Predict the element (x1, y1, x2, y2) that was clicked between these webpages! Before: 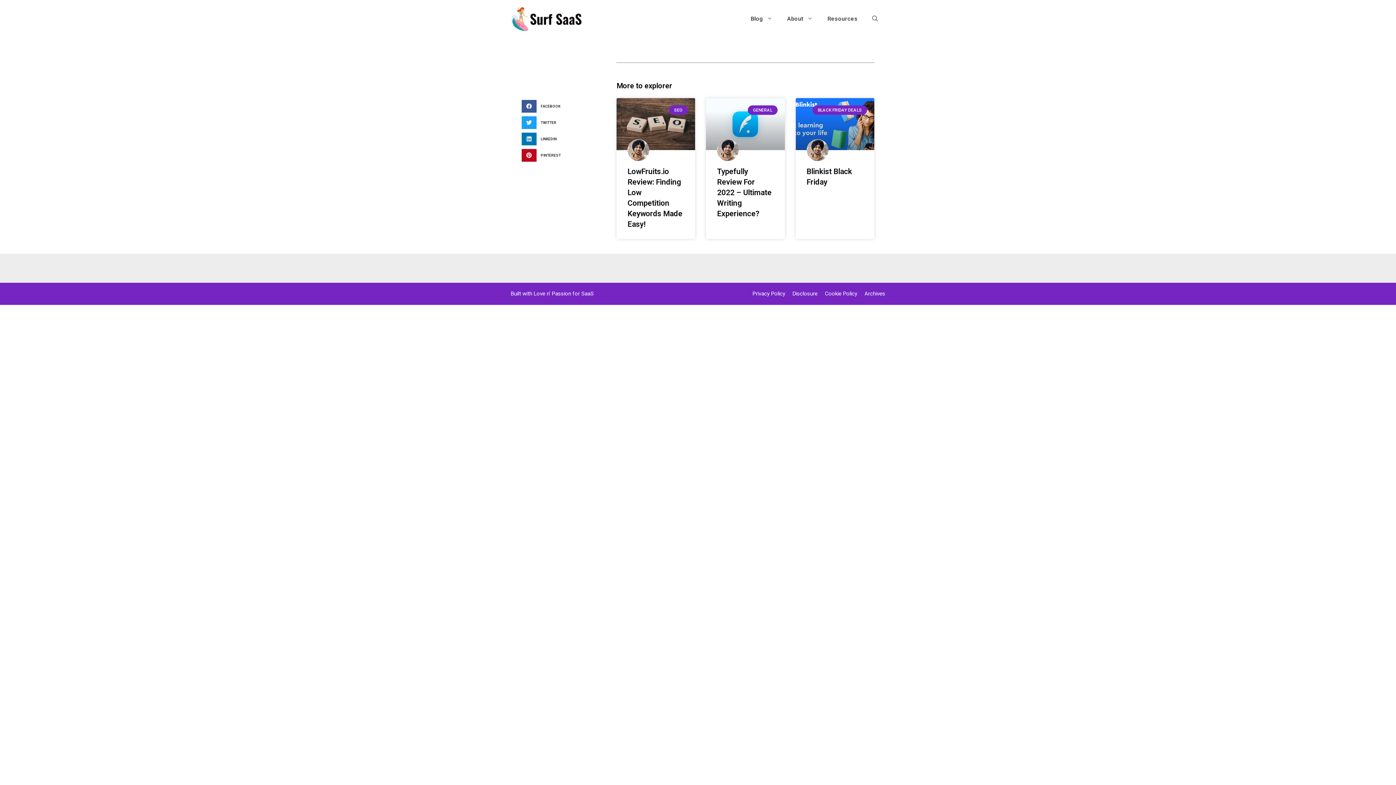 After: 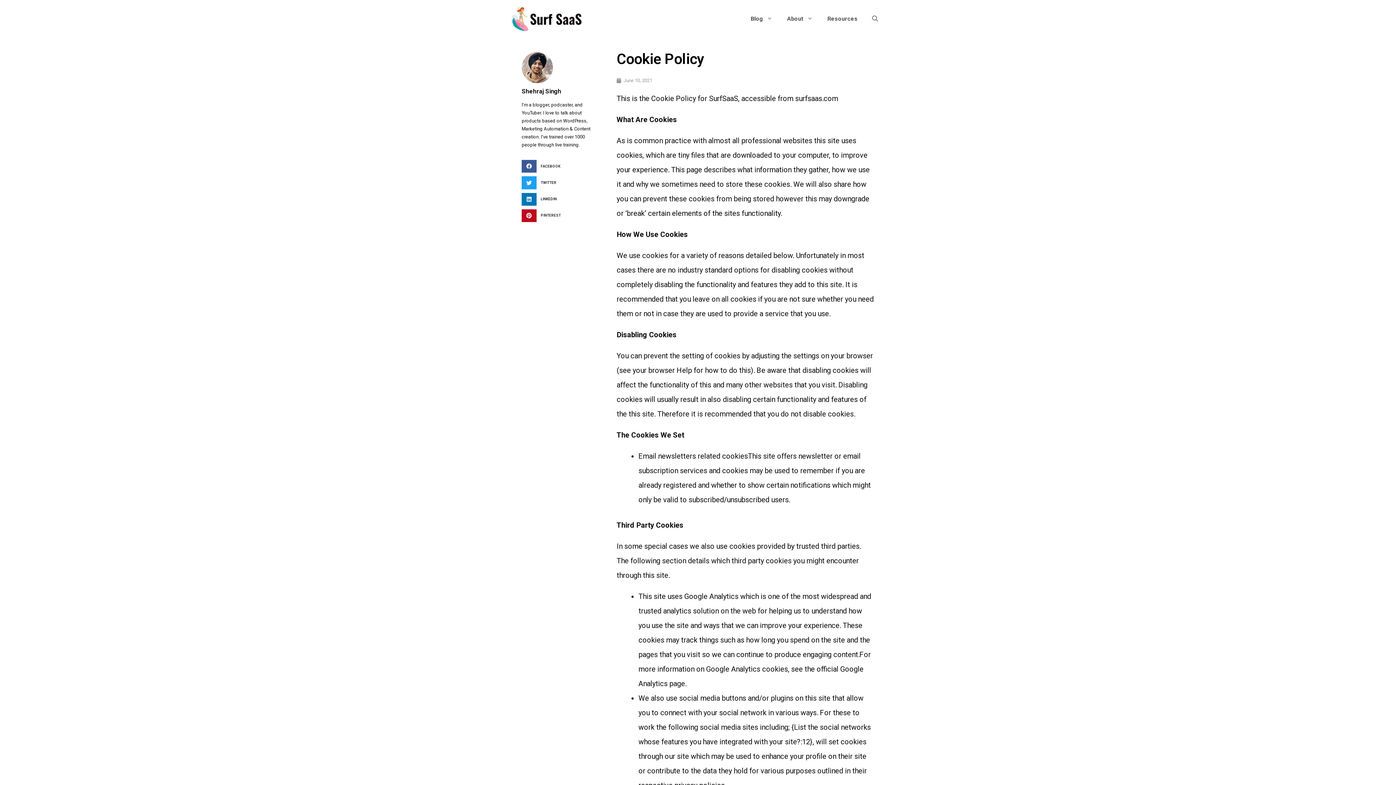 Action: label: Cookie Policy bbox: (825, 290, 857, 296)